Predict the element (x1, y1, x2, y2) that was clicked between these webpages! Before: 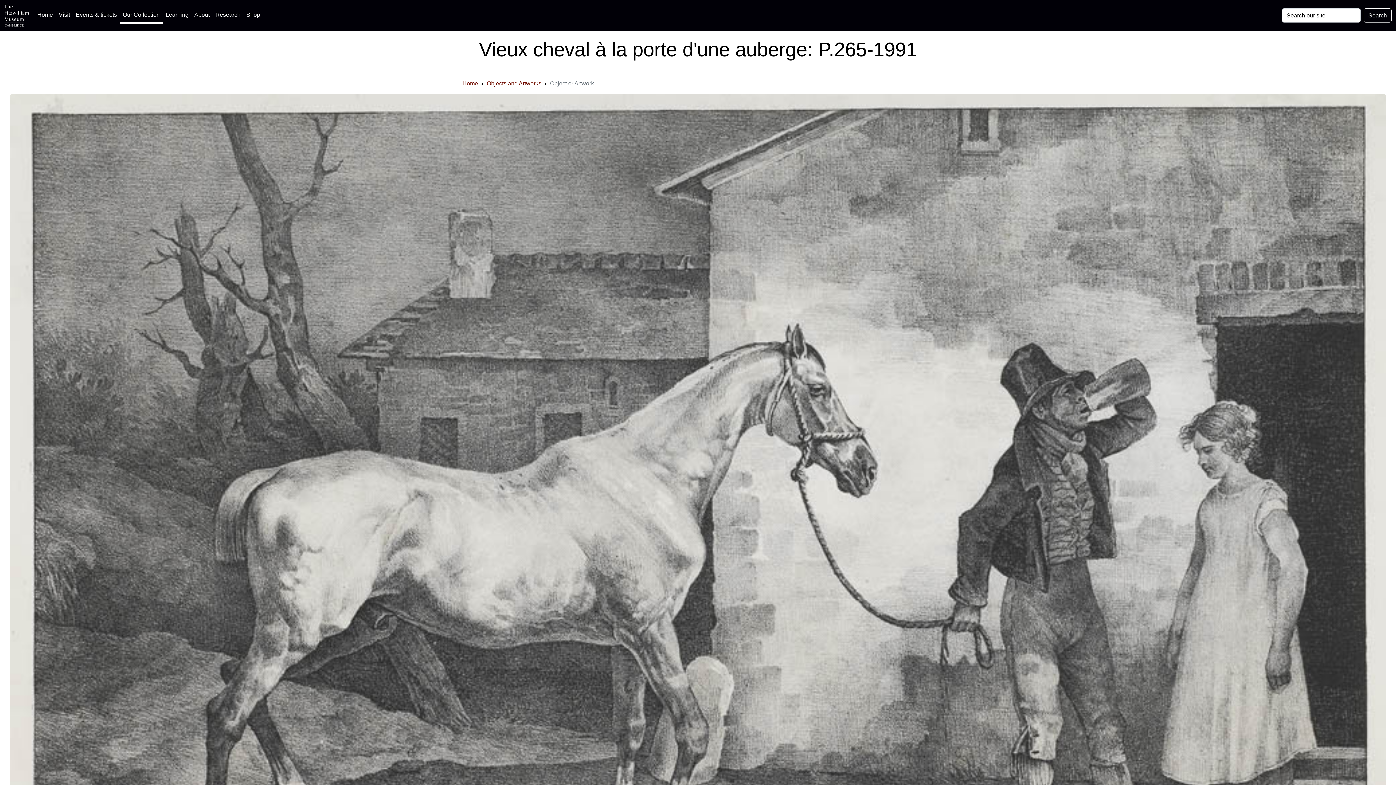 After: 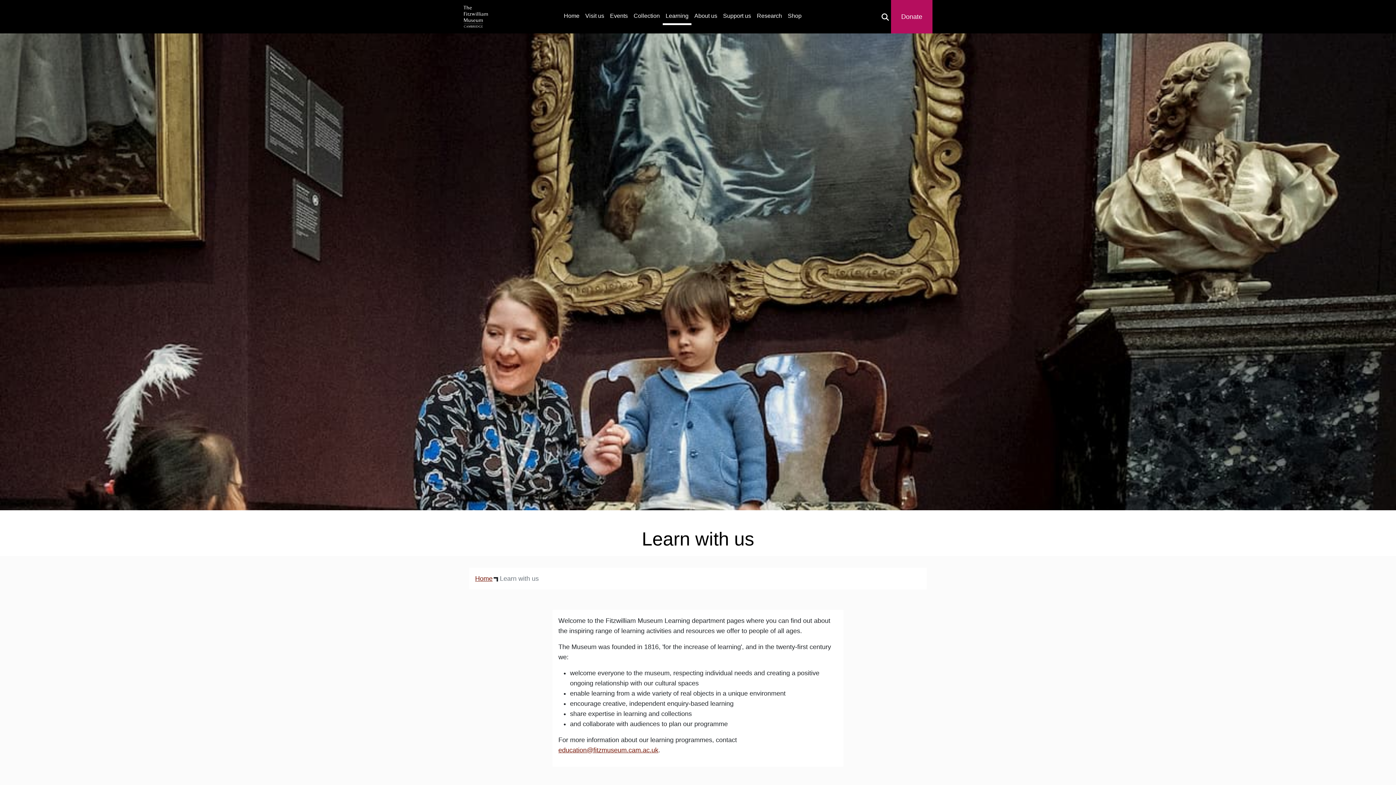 Action: bbox: (162, 7, 191, 22) label: Learning